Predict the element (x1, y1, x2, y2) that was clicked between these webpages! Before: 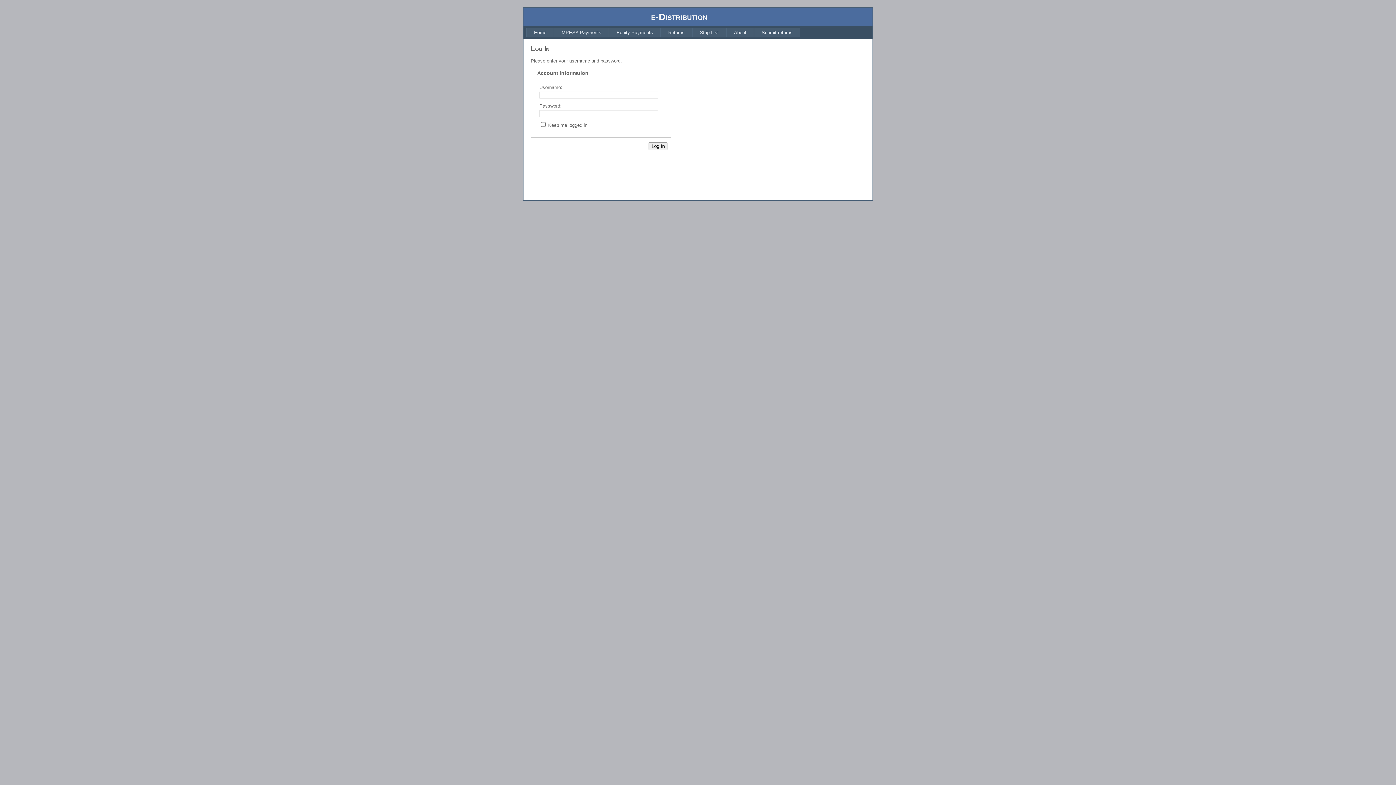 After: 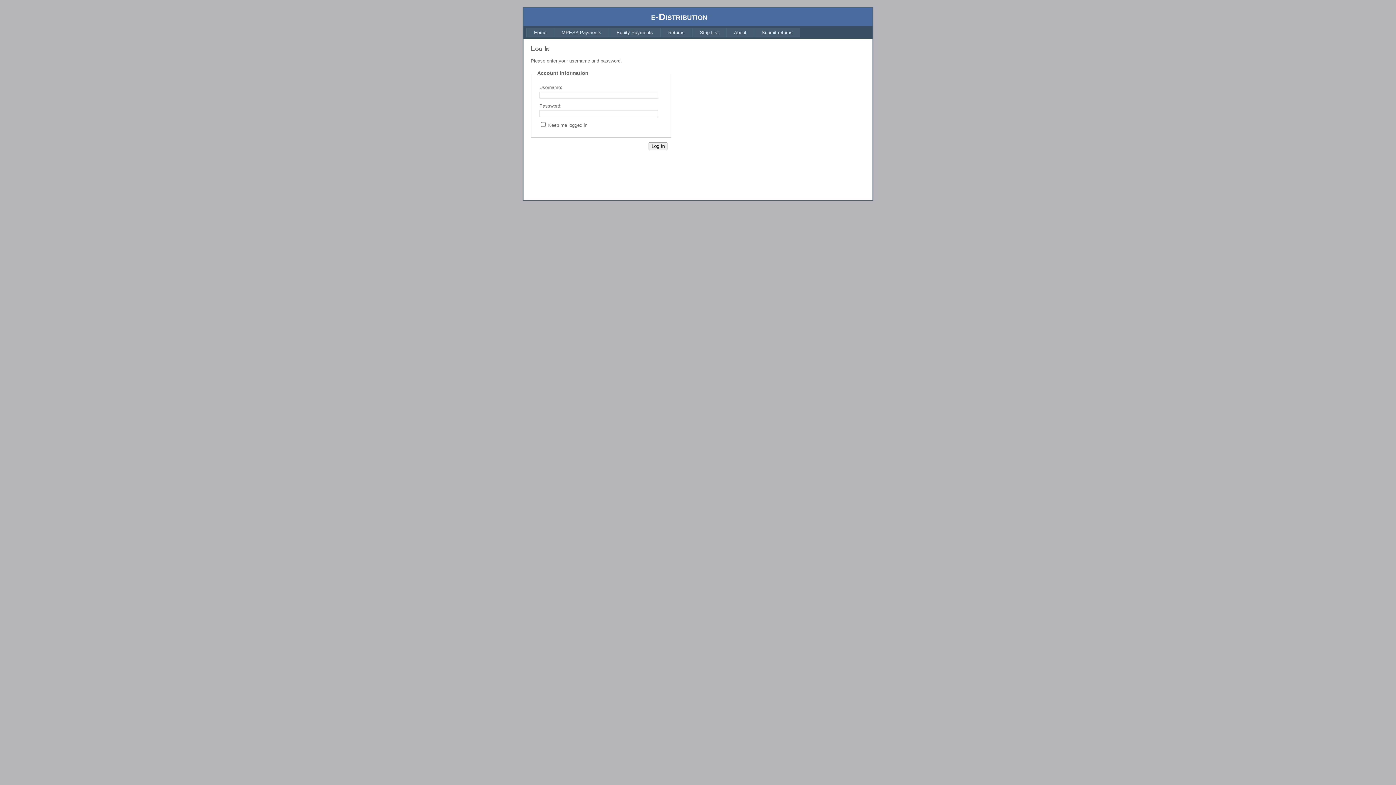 Action: bbox: (692, 27, 726, 37) label: Strip List